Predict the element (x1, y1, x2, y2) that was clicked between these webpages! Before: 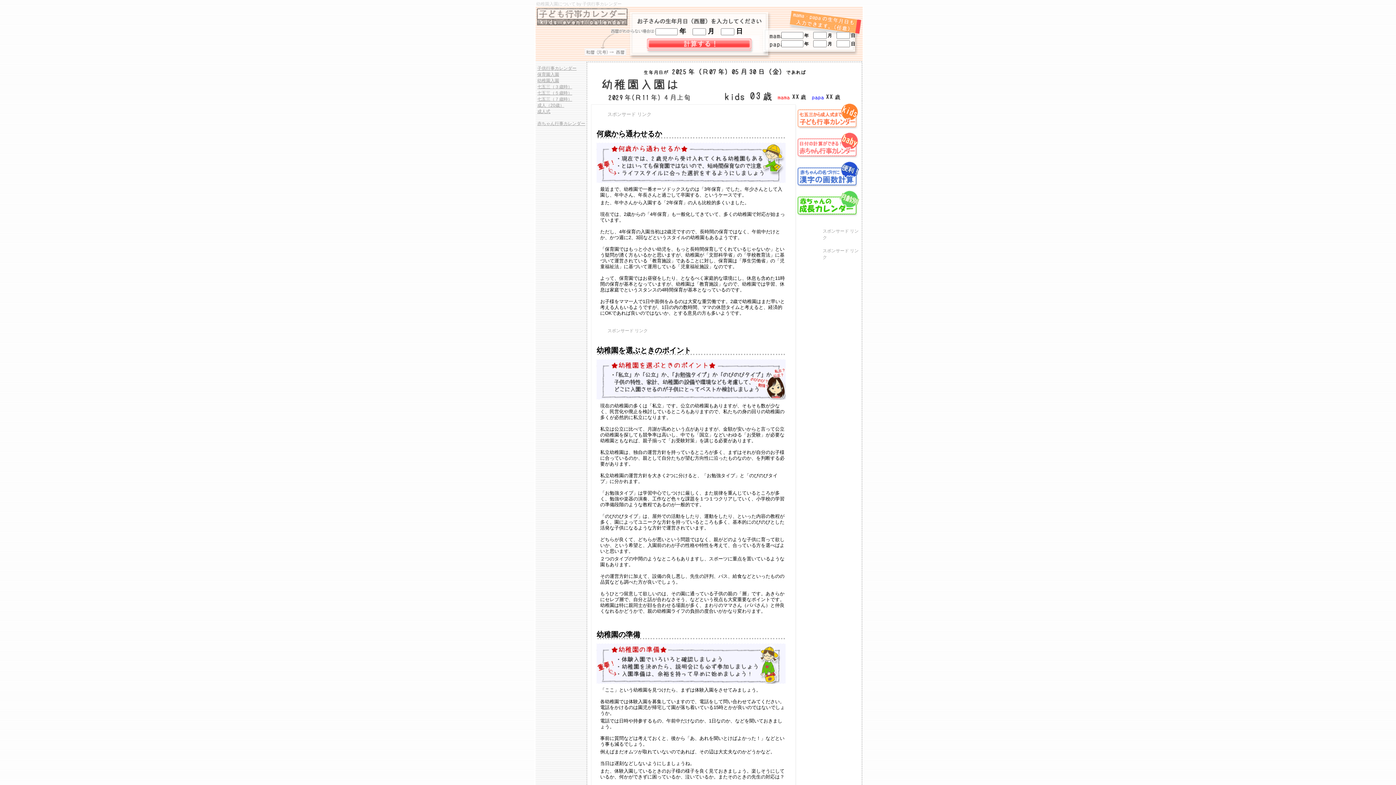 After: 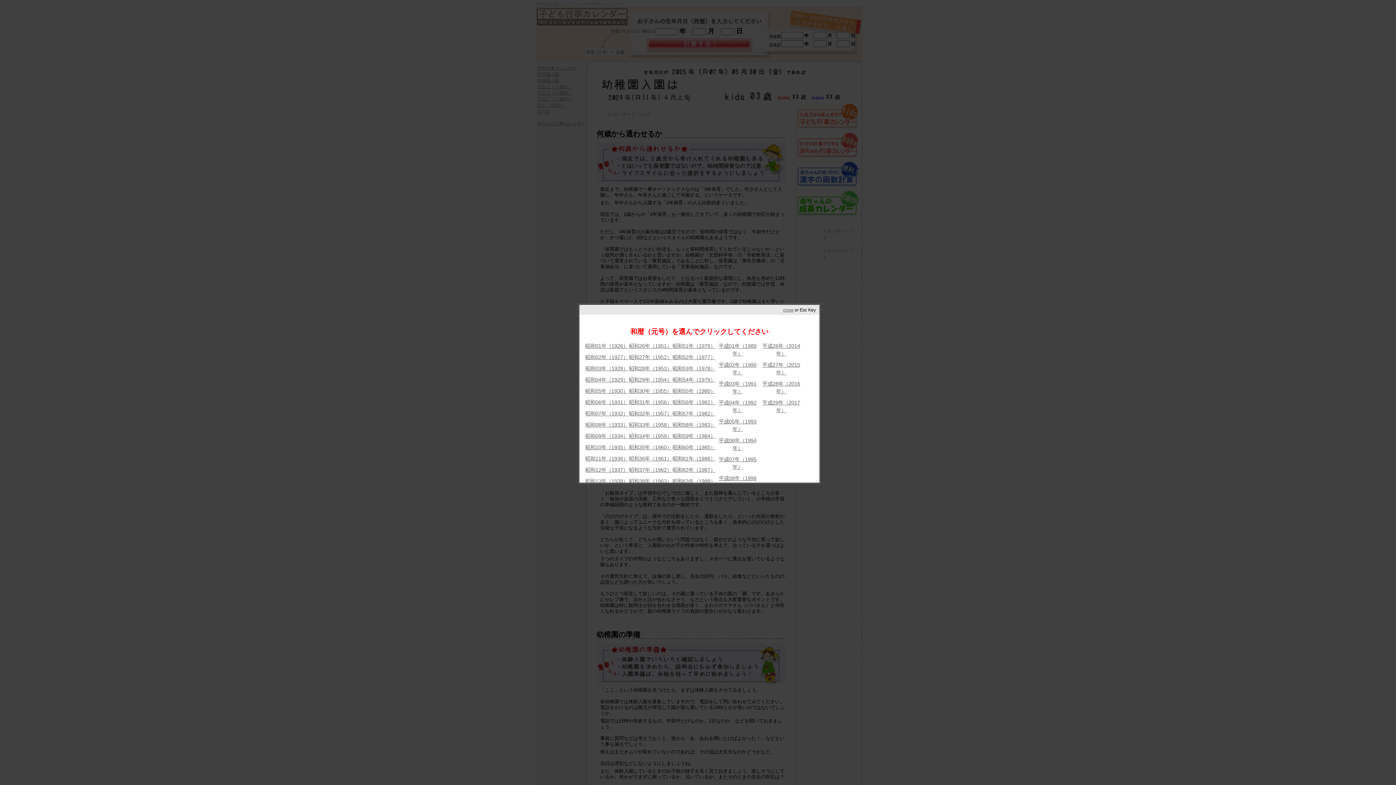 Action: label: 和暦（元号）→西暦 bbox: (584, 48, 626, 55)